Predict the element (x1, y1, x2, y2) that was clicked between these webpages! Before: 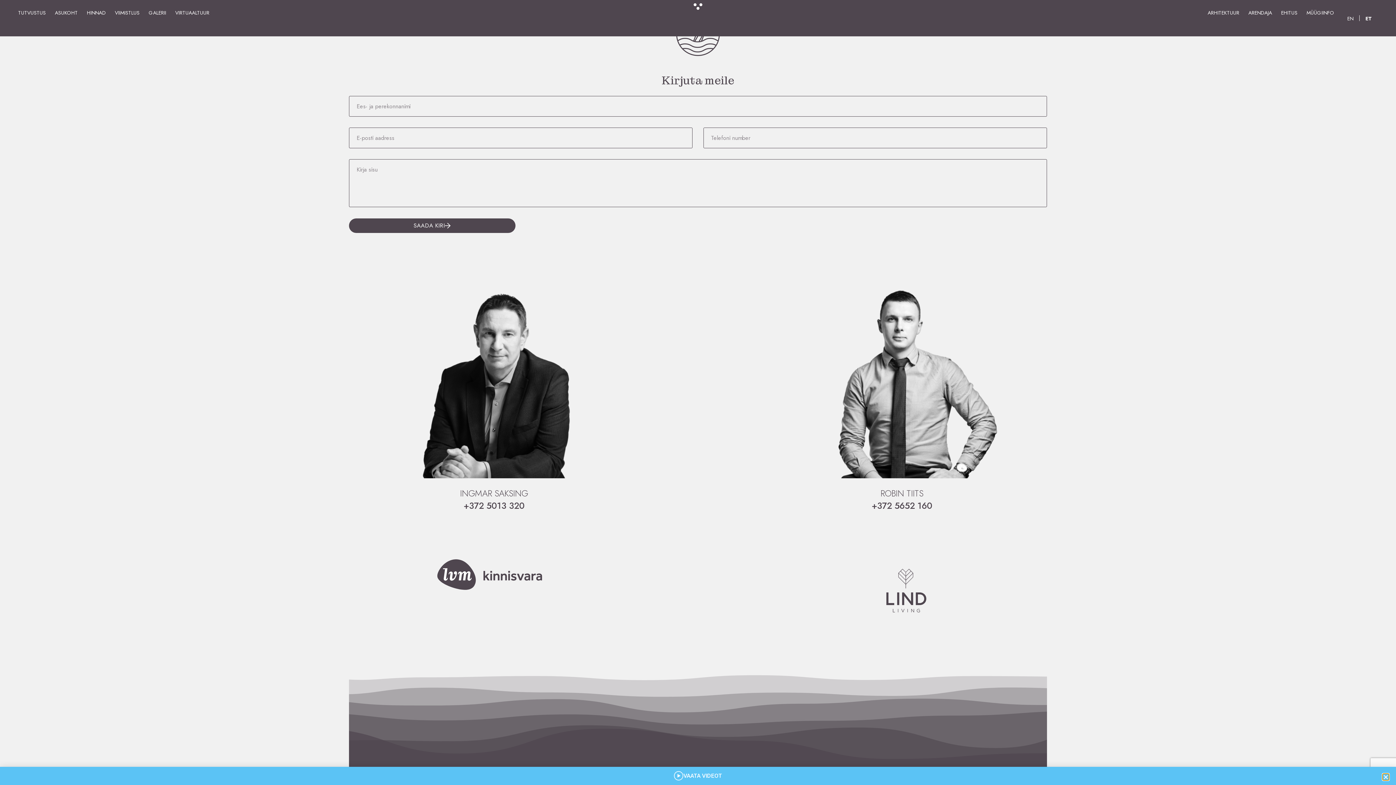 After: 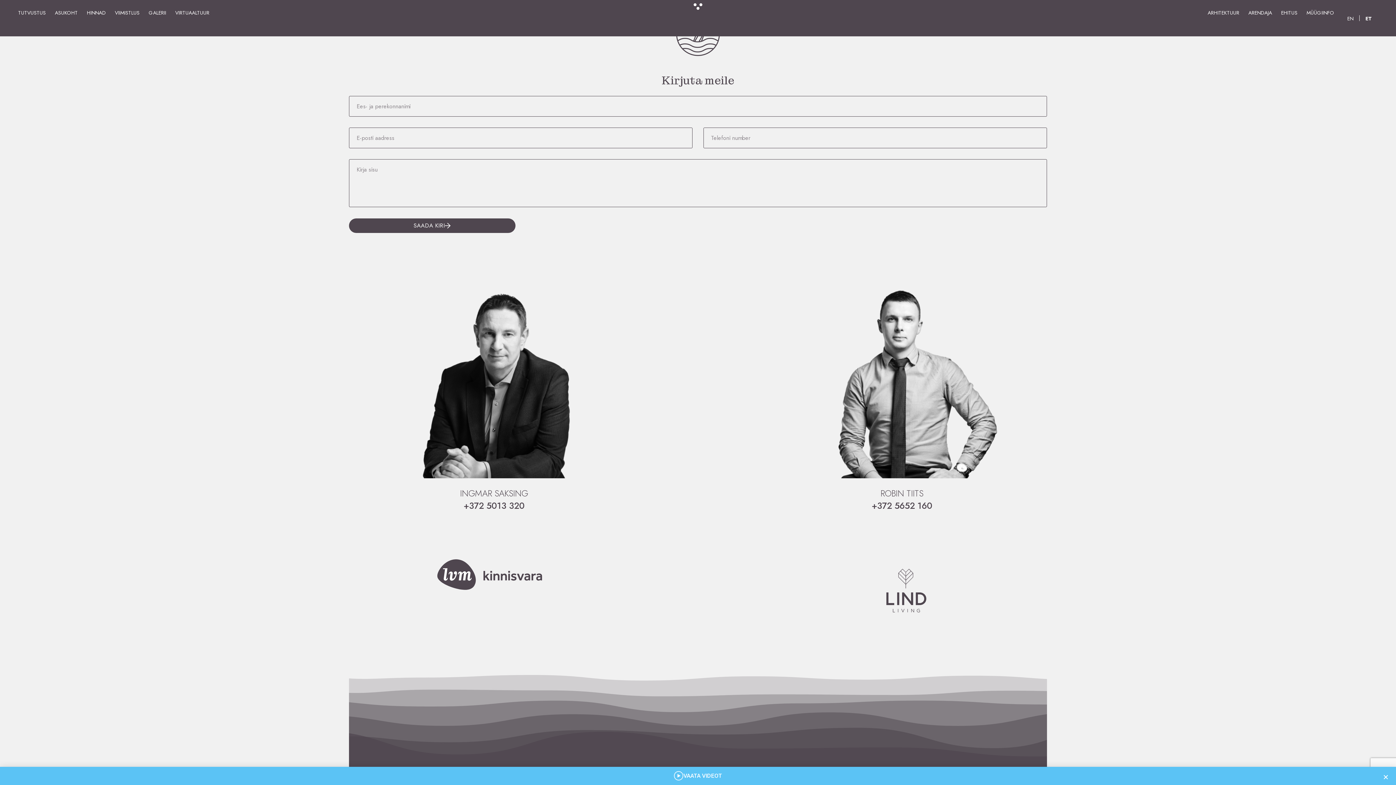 Action: bbox: (463, 499, 524, 512) label: +372 5013 320